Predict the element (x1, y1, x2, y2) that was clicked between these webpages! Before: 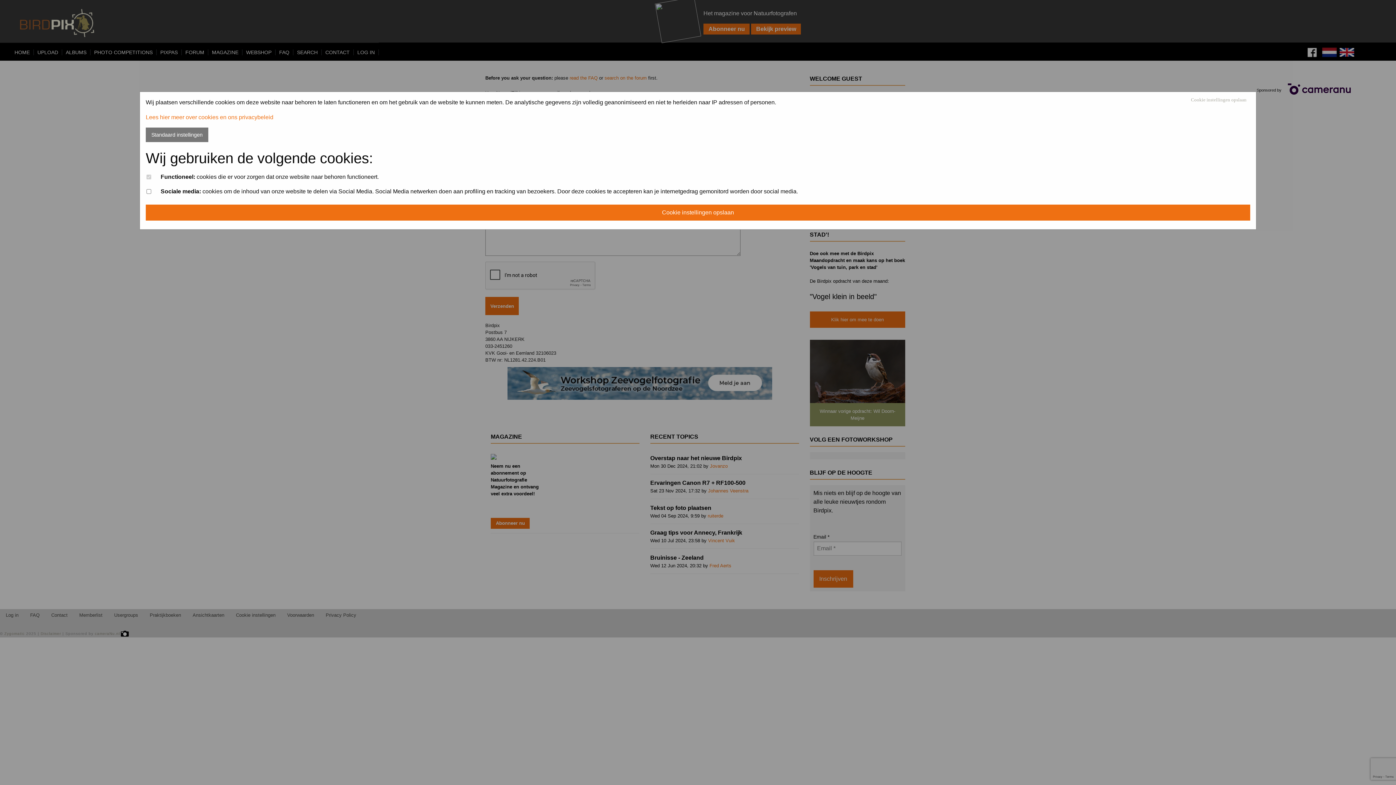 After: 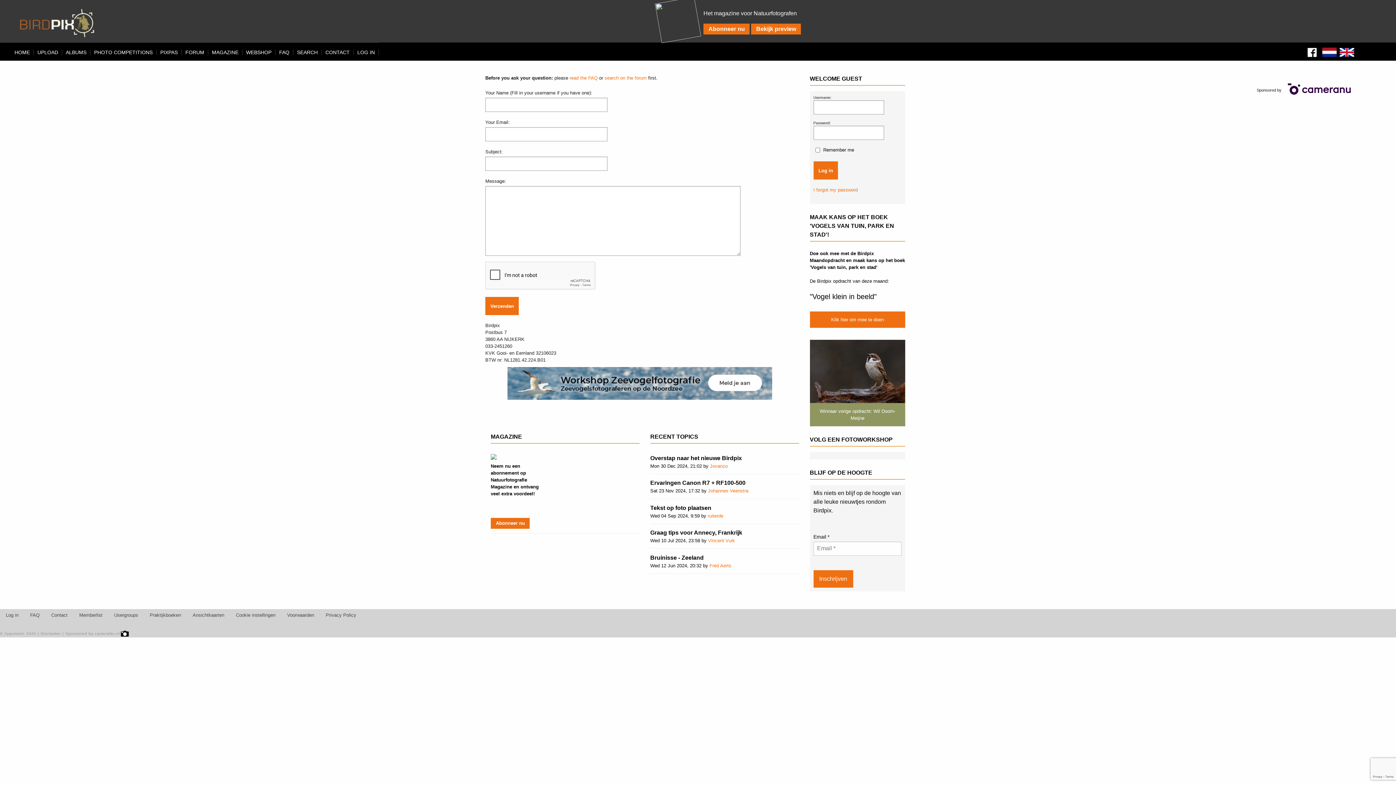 Action: label: Cookie instellingen opslaan bbox: (1191, 97, 1246, 102)